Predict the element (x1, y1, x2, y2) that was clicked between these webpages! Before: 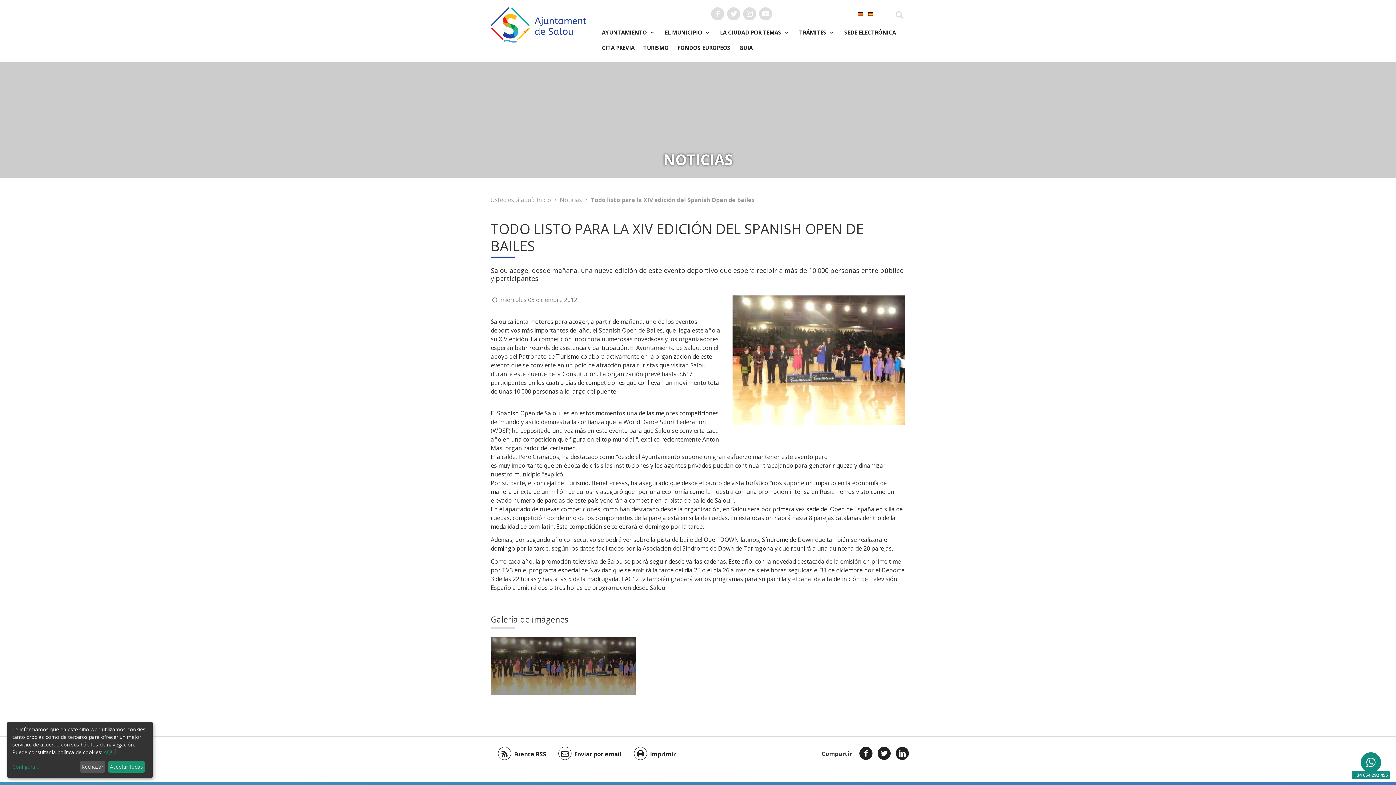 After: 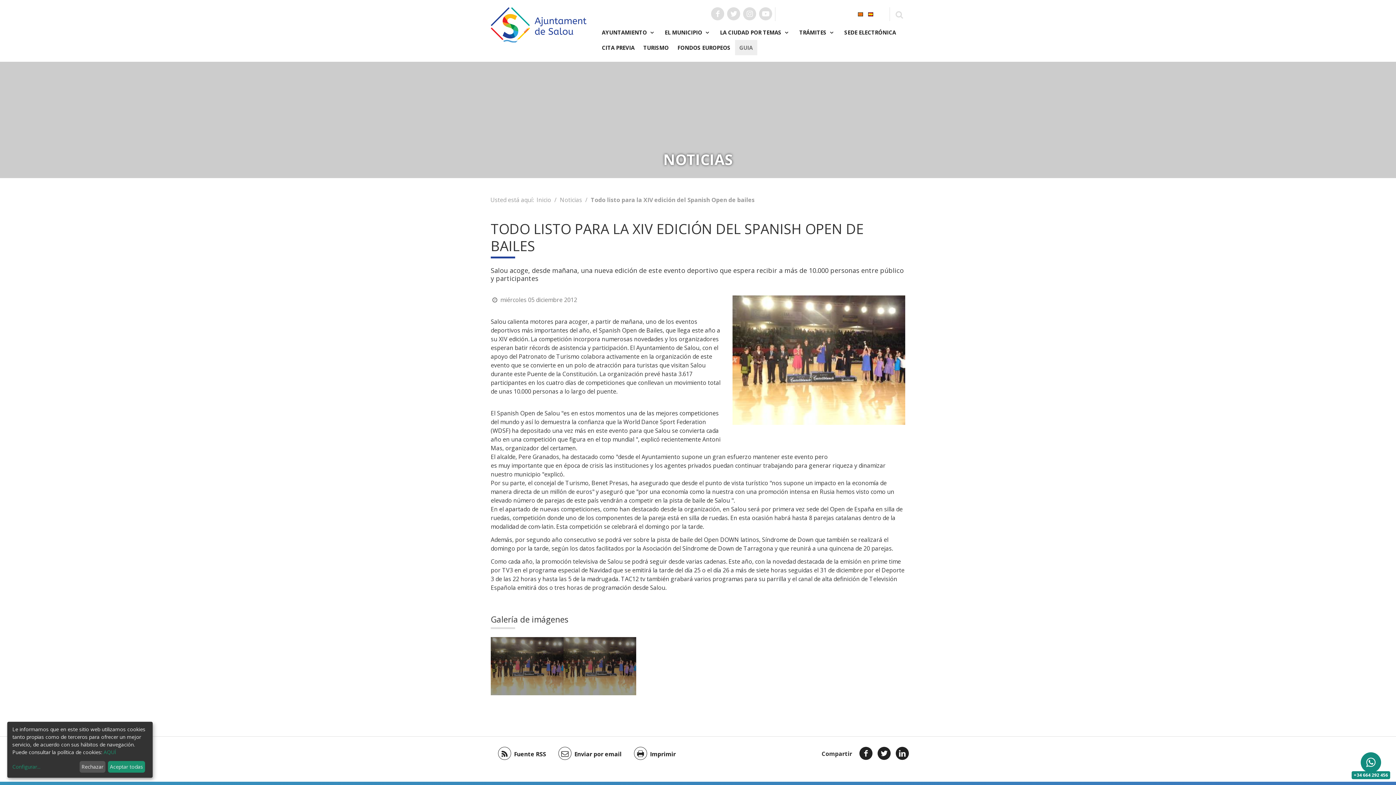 Action: bbox: (735, 40, 757, 55) label: GUIA